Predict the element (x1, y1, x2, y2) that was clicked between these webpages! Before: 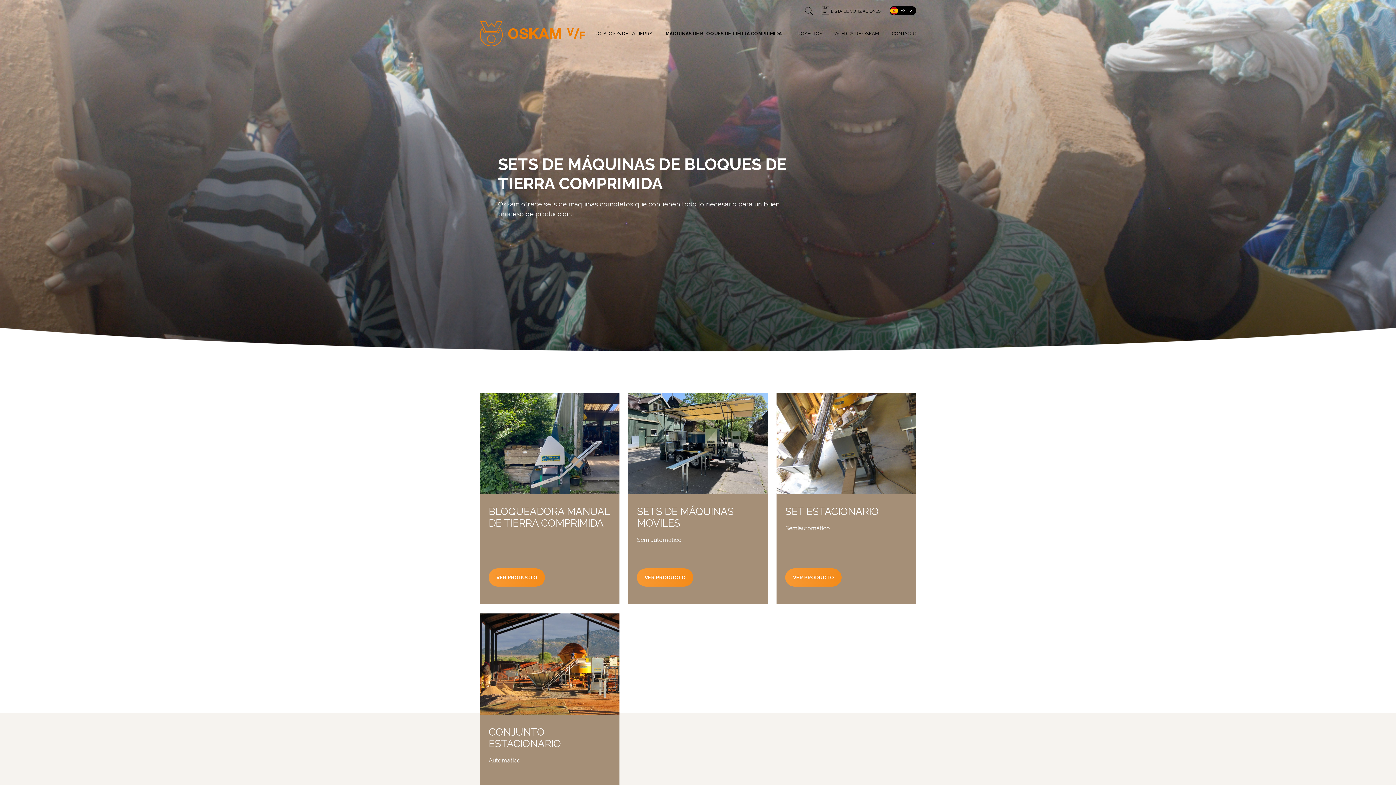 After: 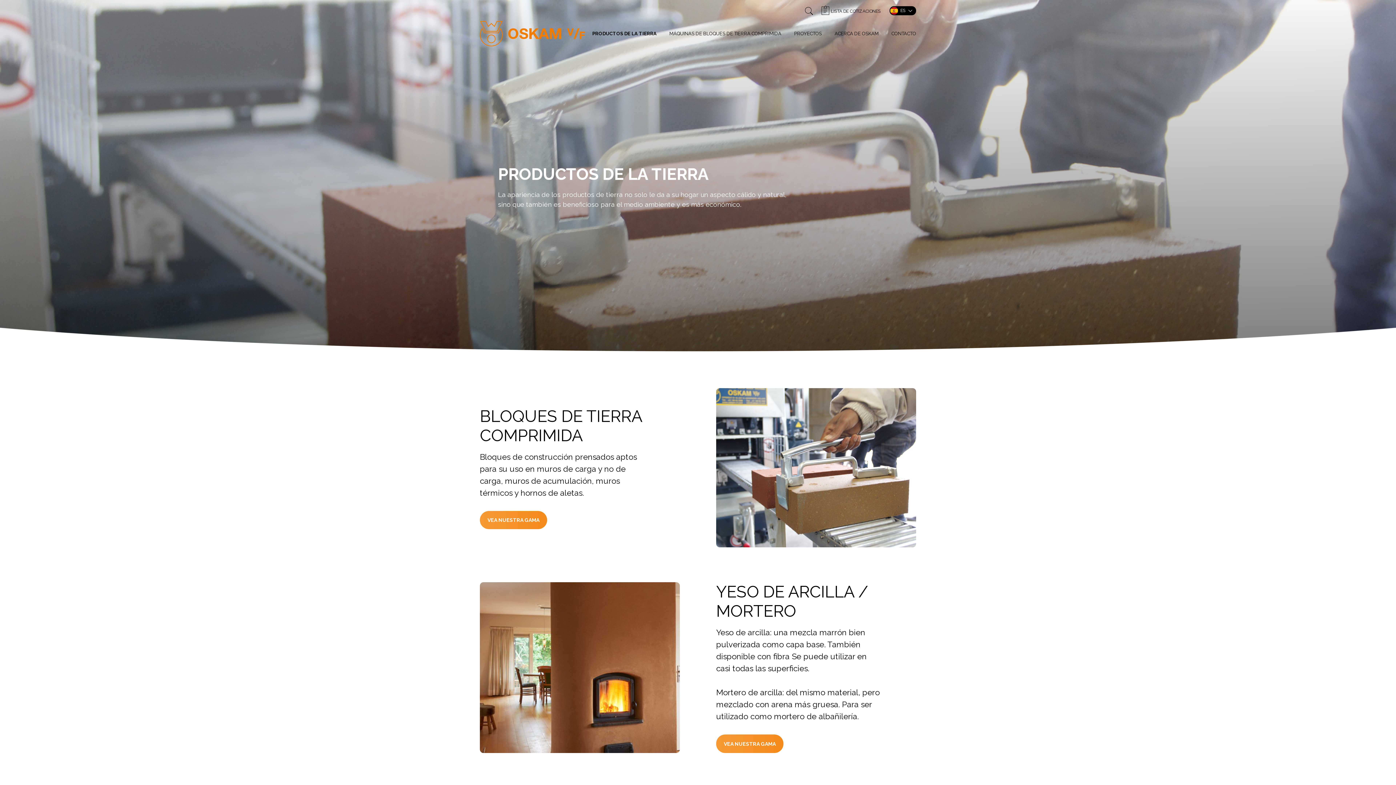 Action: label: PRODUCTOS DE LA TIERRA bbox: (591, 24, 652, 43)